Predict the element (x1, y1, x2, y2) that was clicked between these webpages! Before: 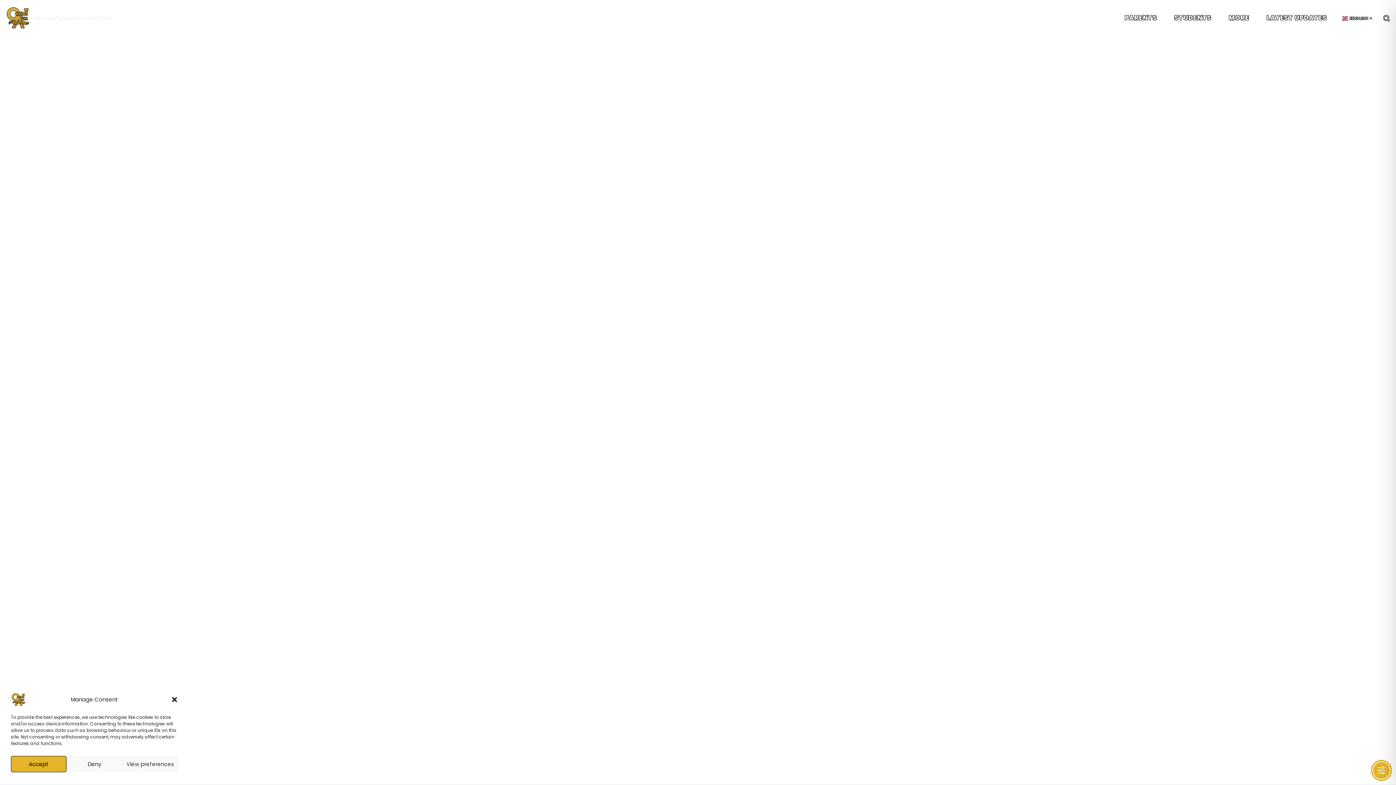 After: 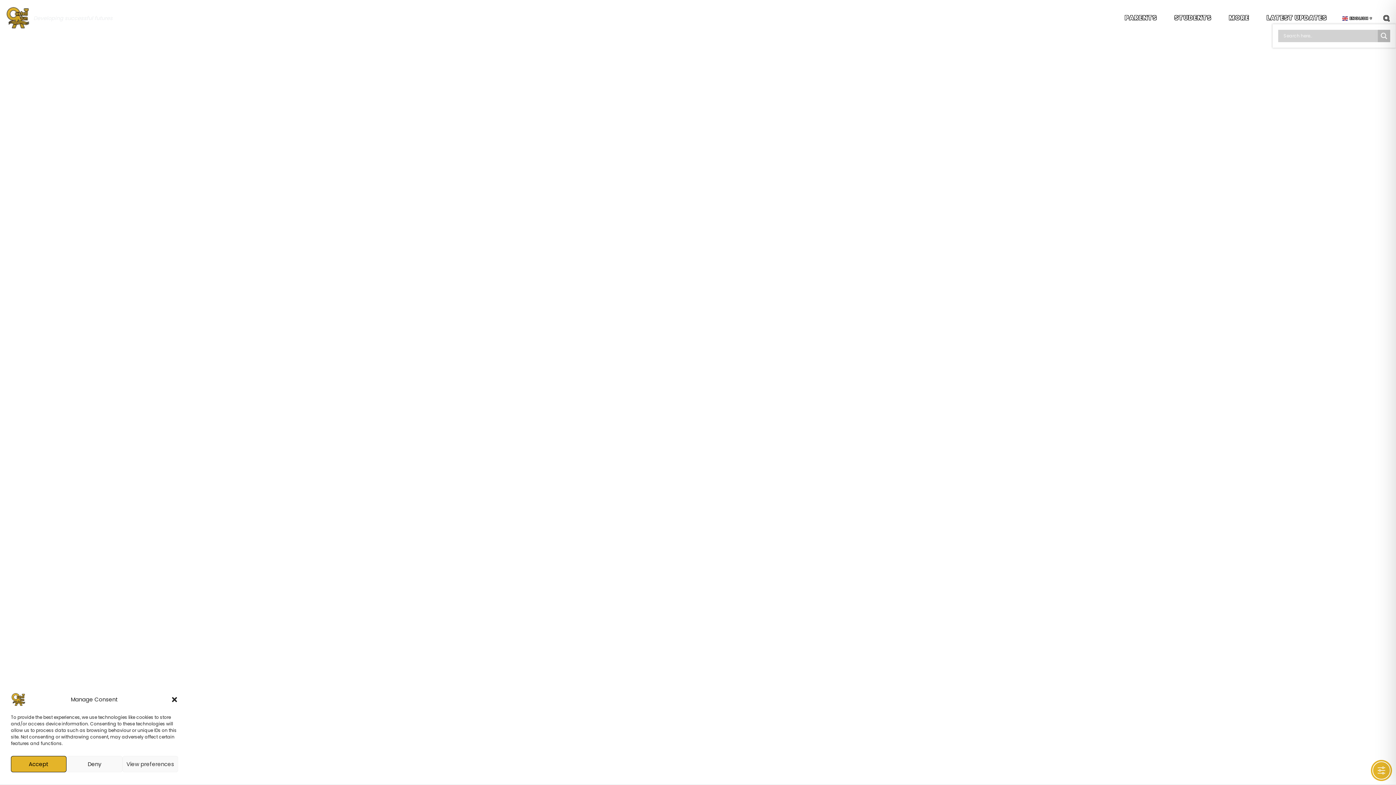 Action: label: Search bbox: (1377, 6, 1396, 29)